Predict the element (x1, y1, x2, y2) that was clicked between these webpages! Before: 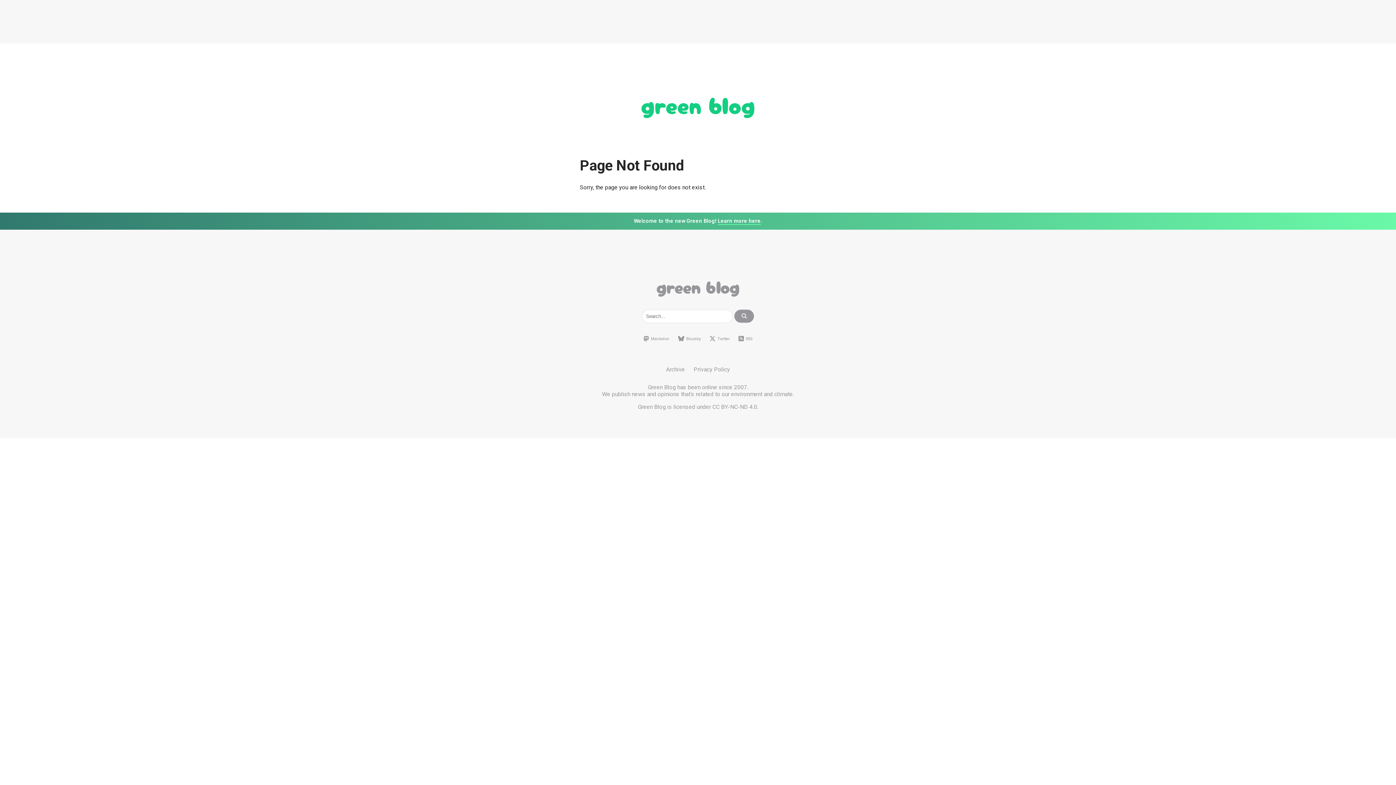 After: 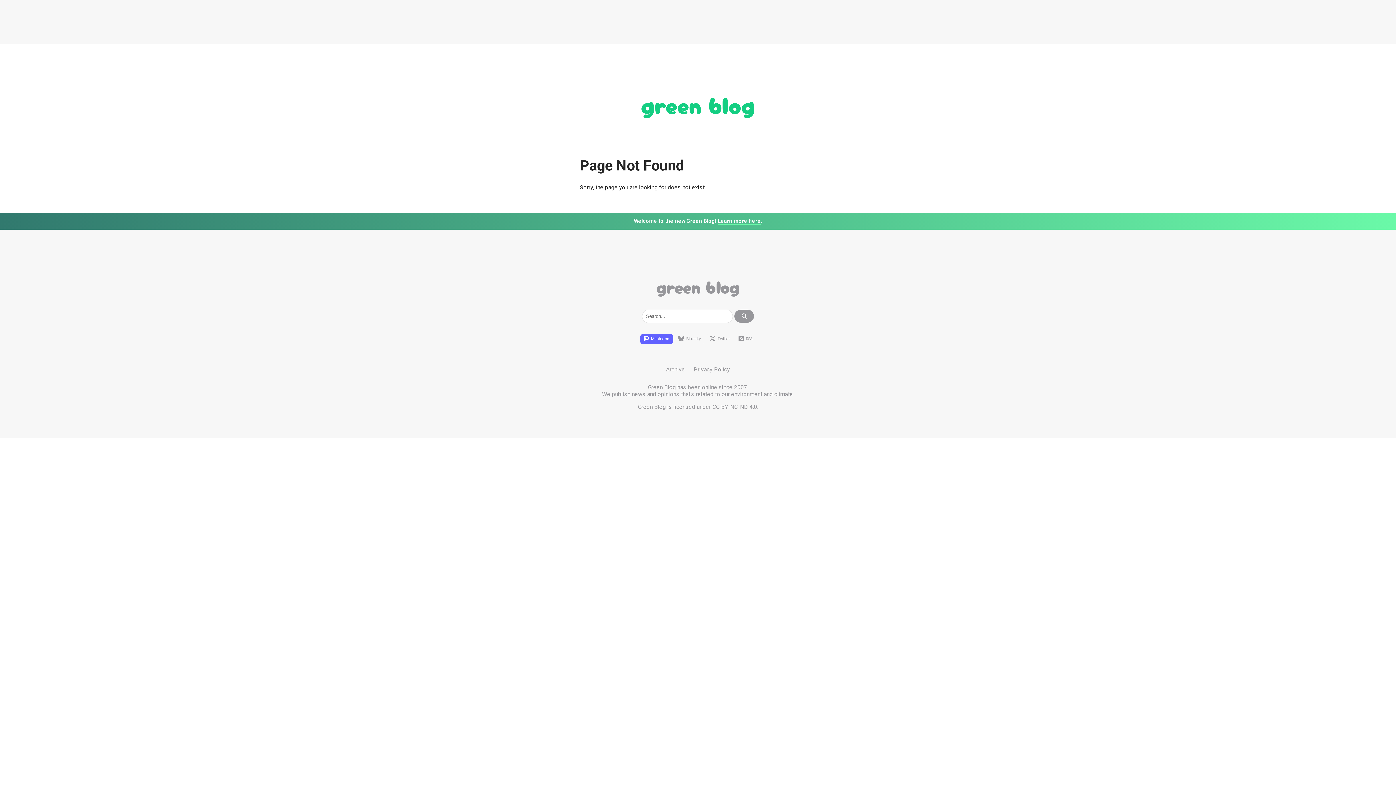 Action: label: Mastodon bbox: (640, 334, 673, 344)